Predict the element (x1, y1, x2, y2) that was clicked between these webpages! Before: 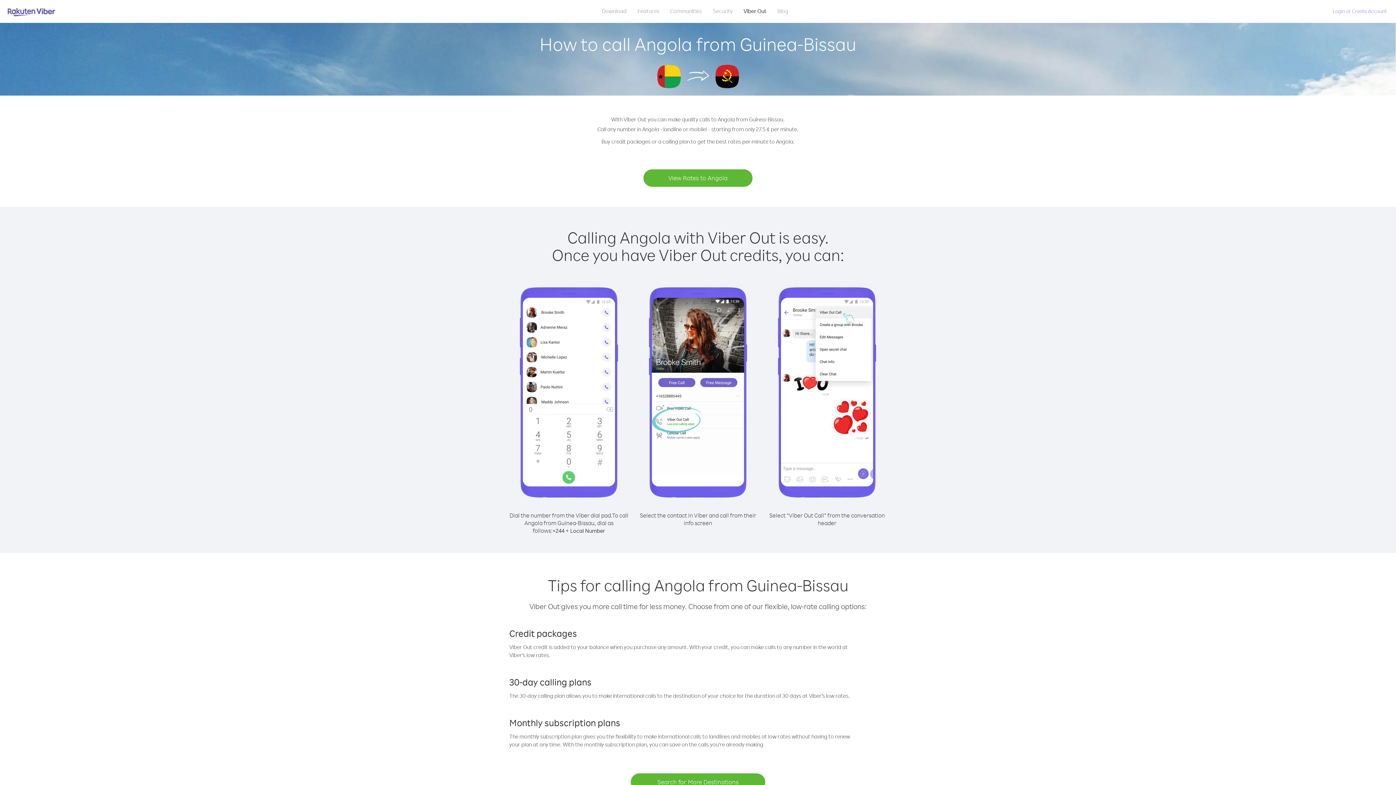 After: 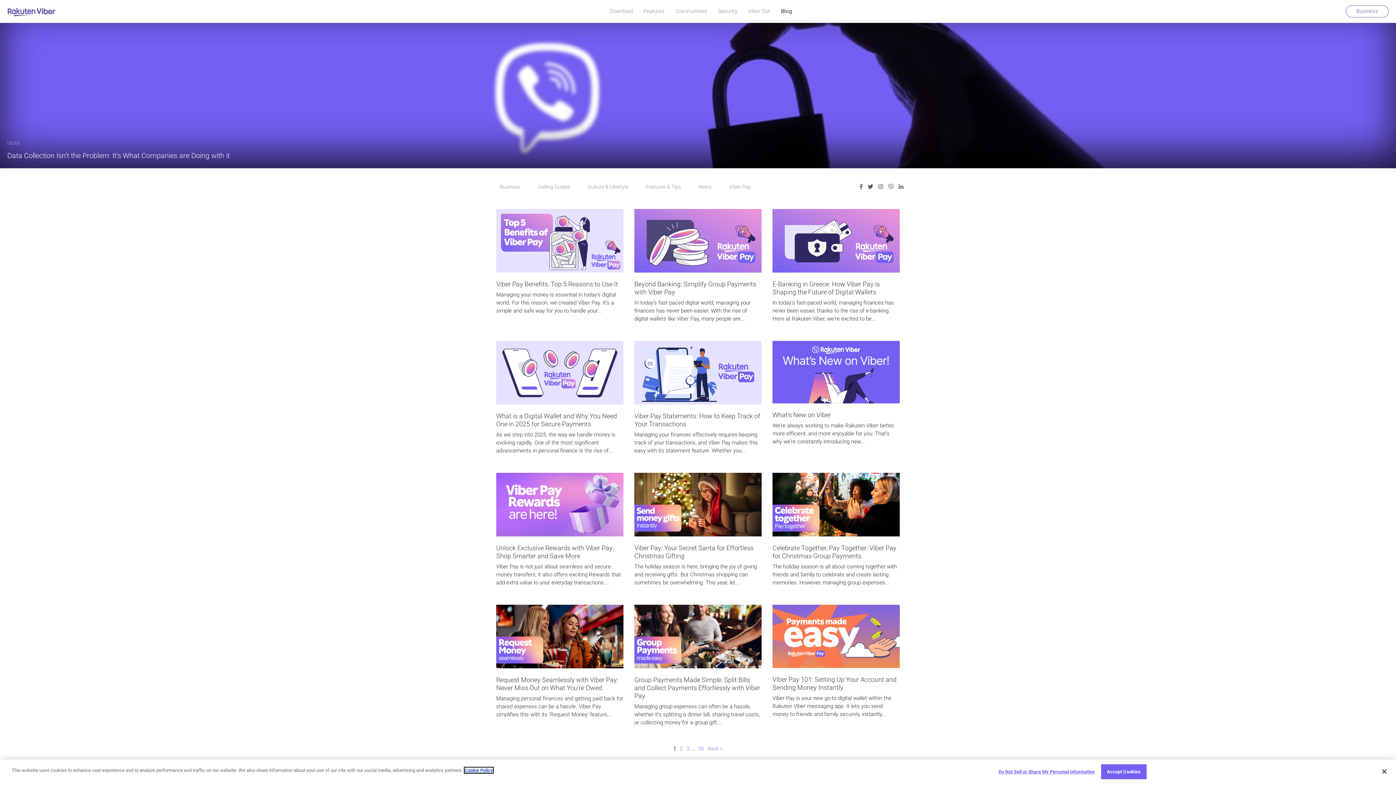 Action: label: Blog bbox: (772, 5, 794, 16)